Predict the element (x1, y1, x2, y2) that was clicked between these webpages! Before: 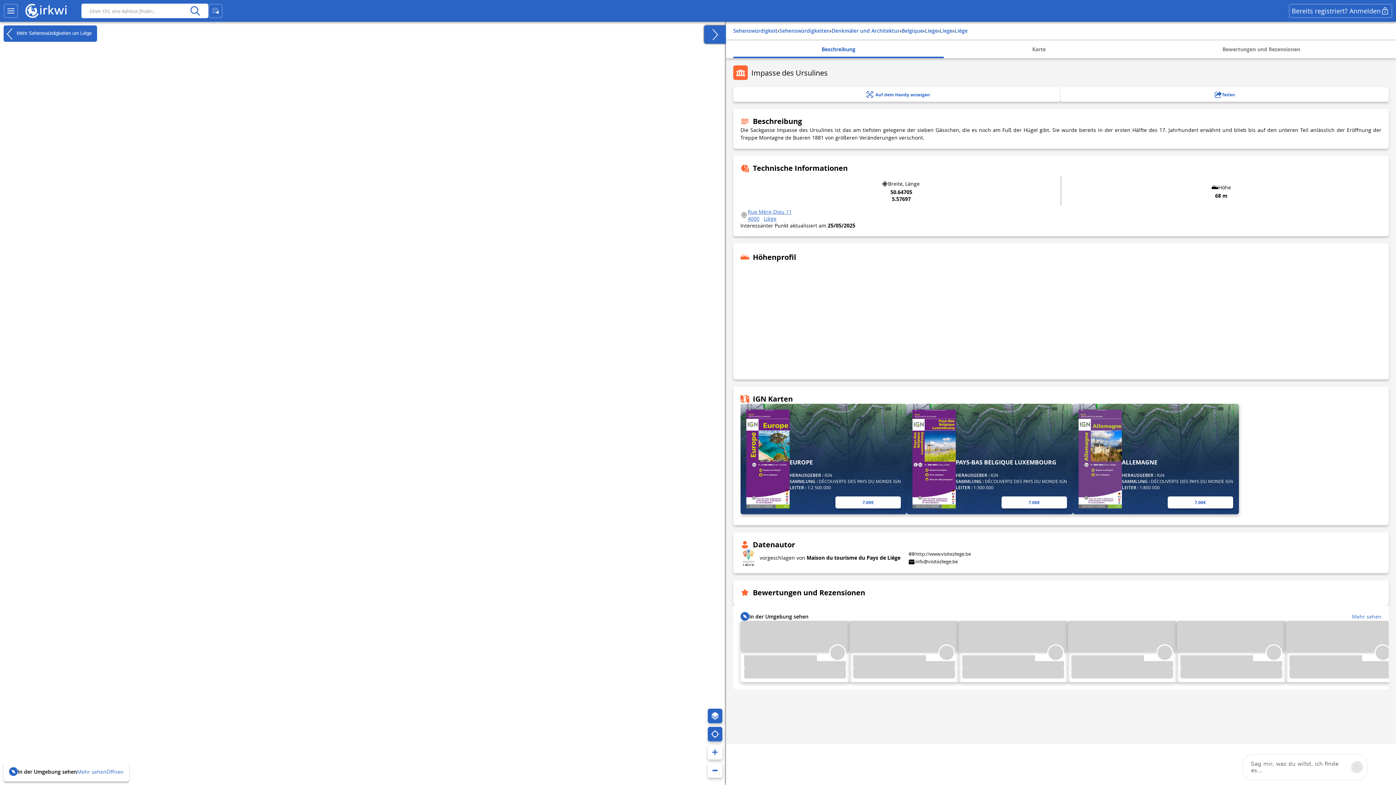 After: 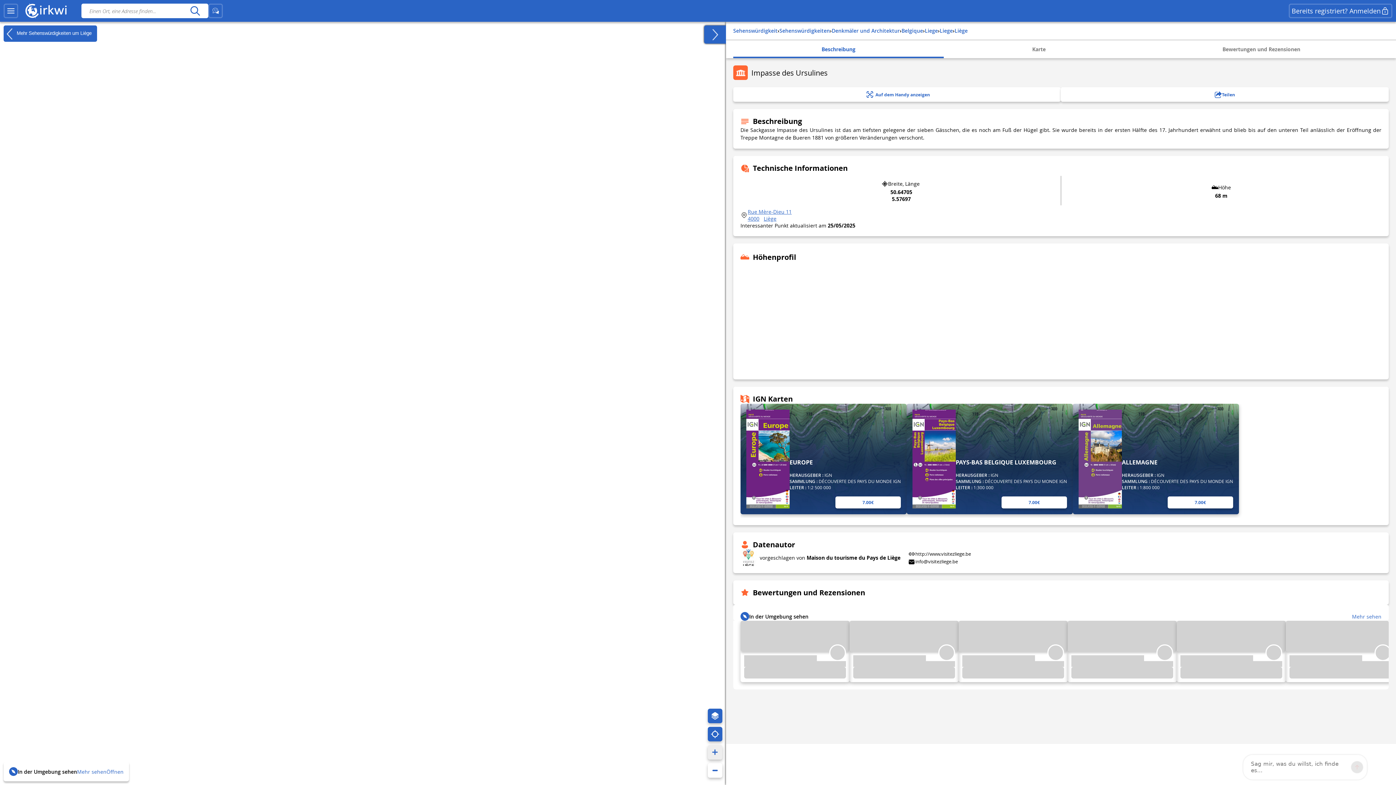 Action: bbox: (707, 745, 722, 760)